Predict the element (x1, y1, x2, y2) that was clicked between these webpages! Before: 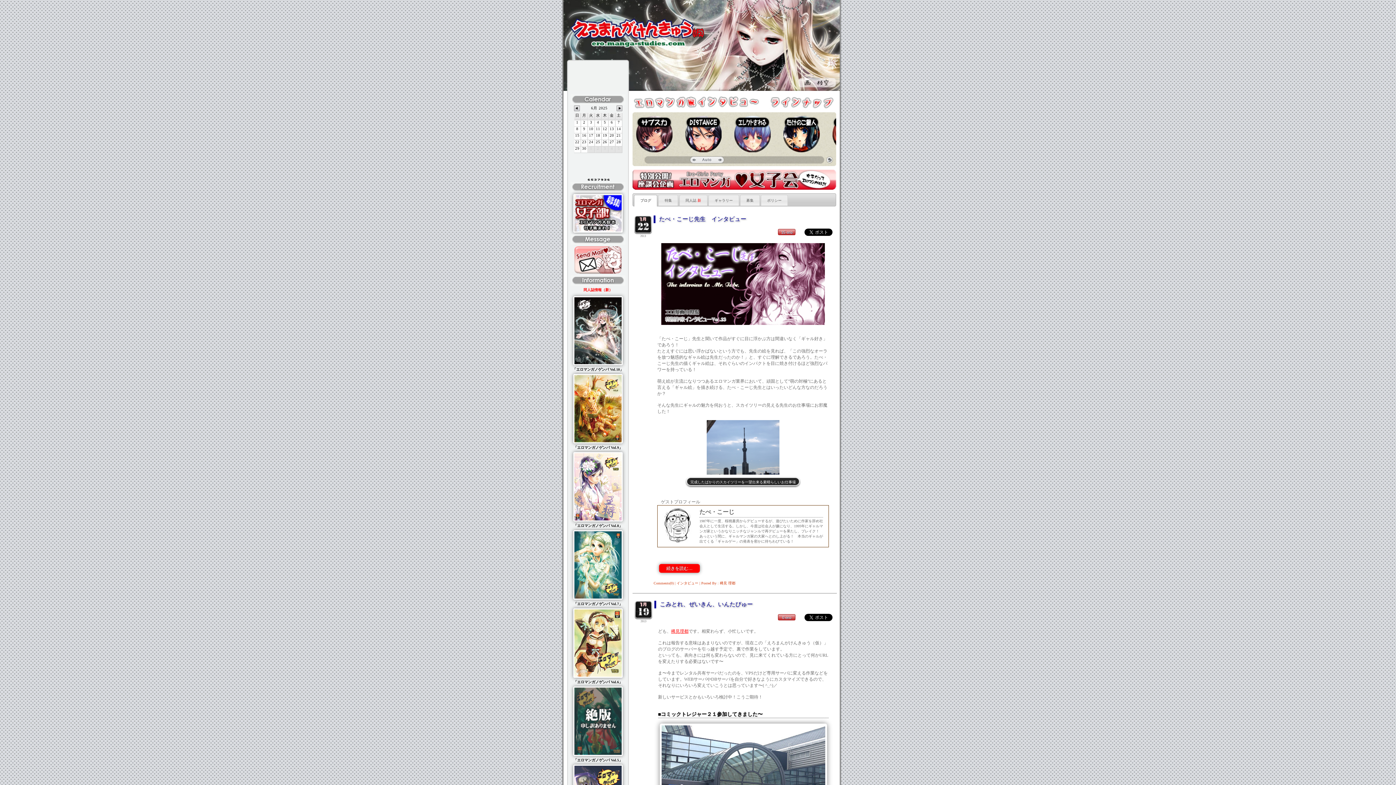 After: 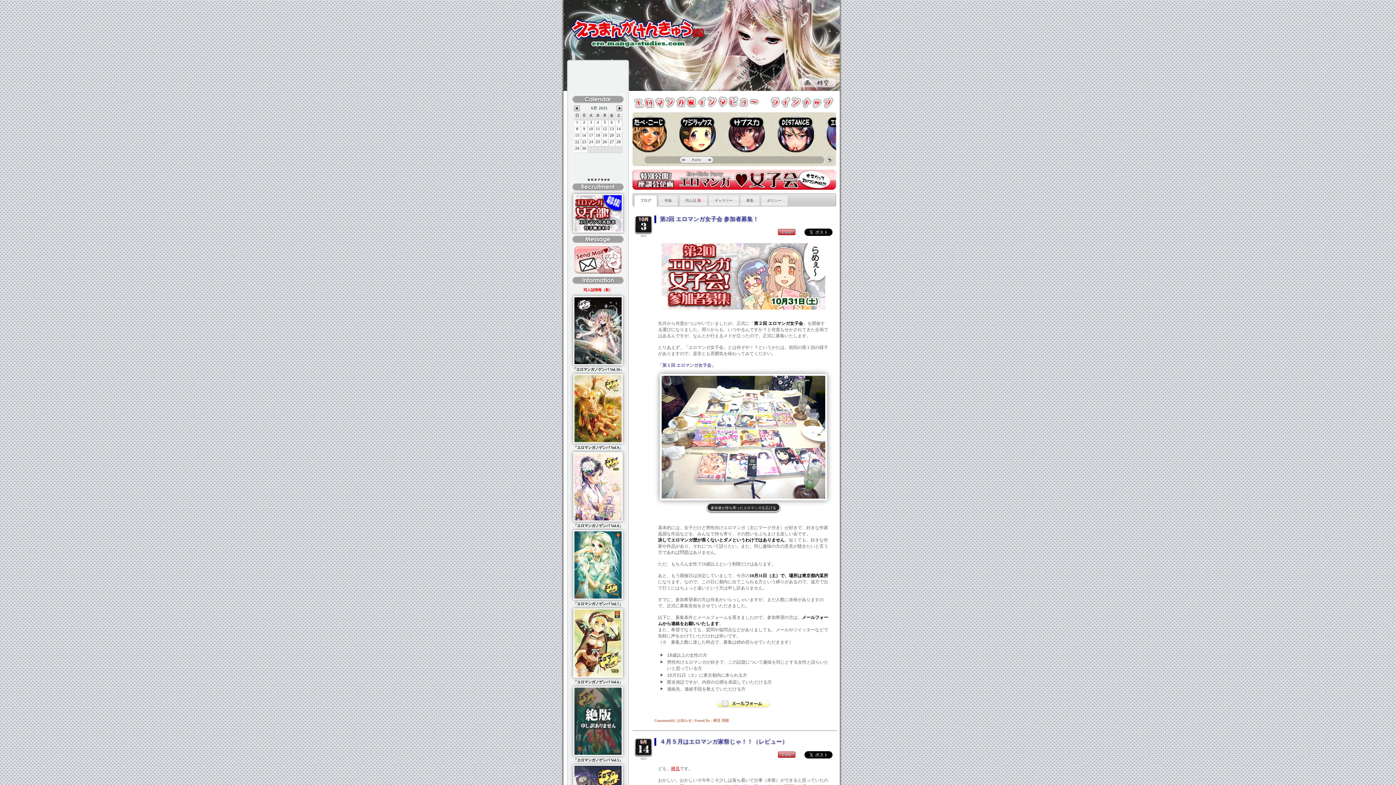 Action: label: ブログ bbox: (634, 195, 657, 205)